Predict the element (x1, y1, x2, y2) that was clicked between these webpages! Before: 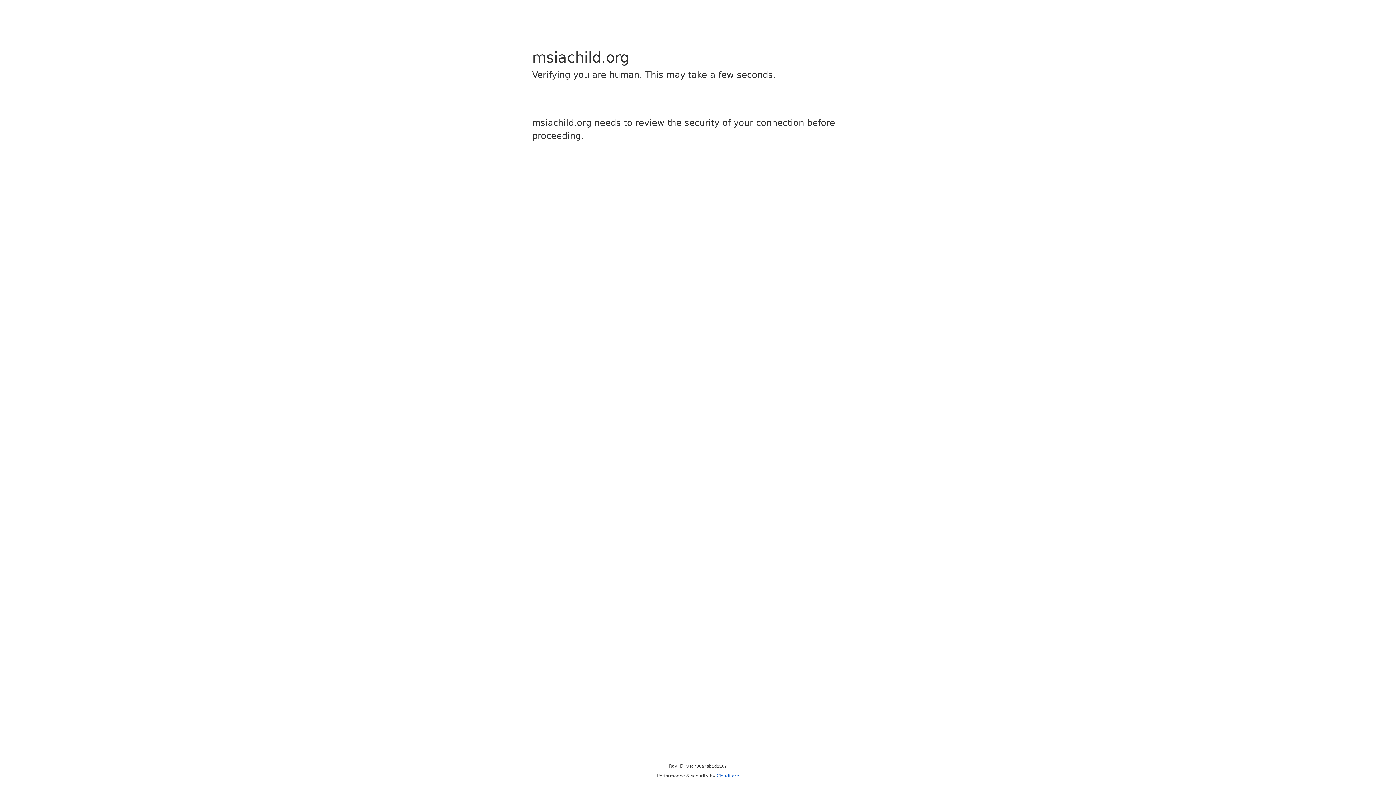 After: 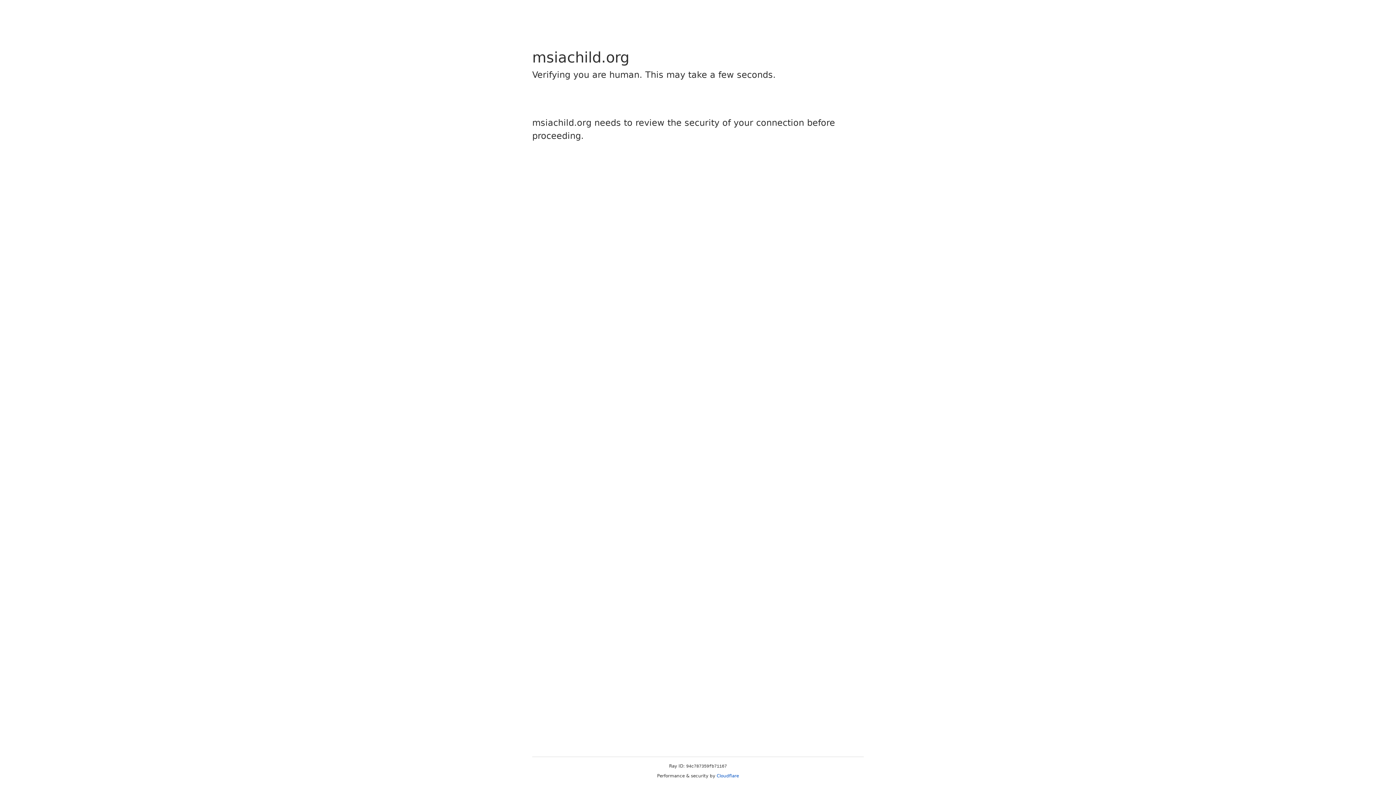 Action: bbox: (716, 773, 739, 778) label: Cloudflare